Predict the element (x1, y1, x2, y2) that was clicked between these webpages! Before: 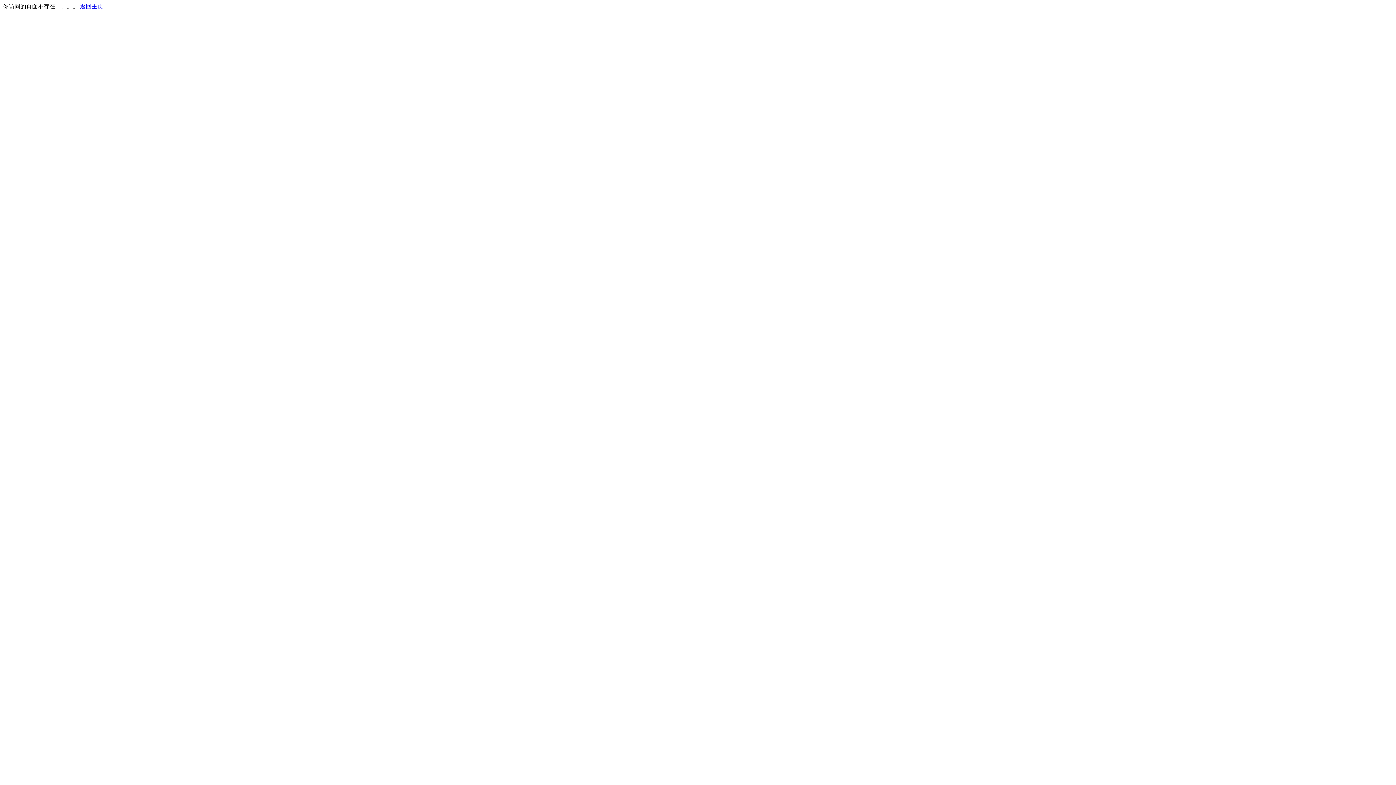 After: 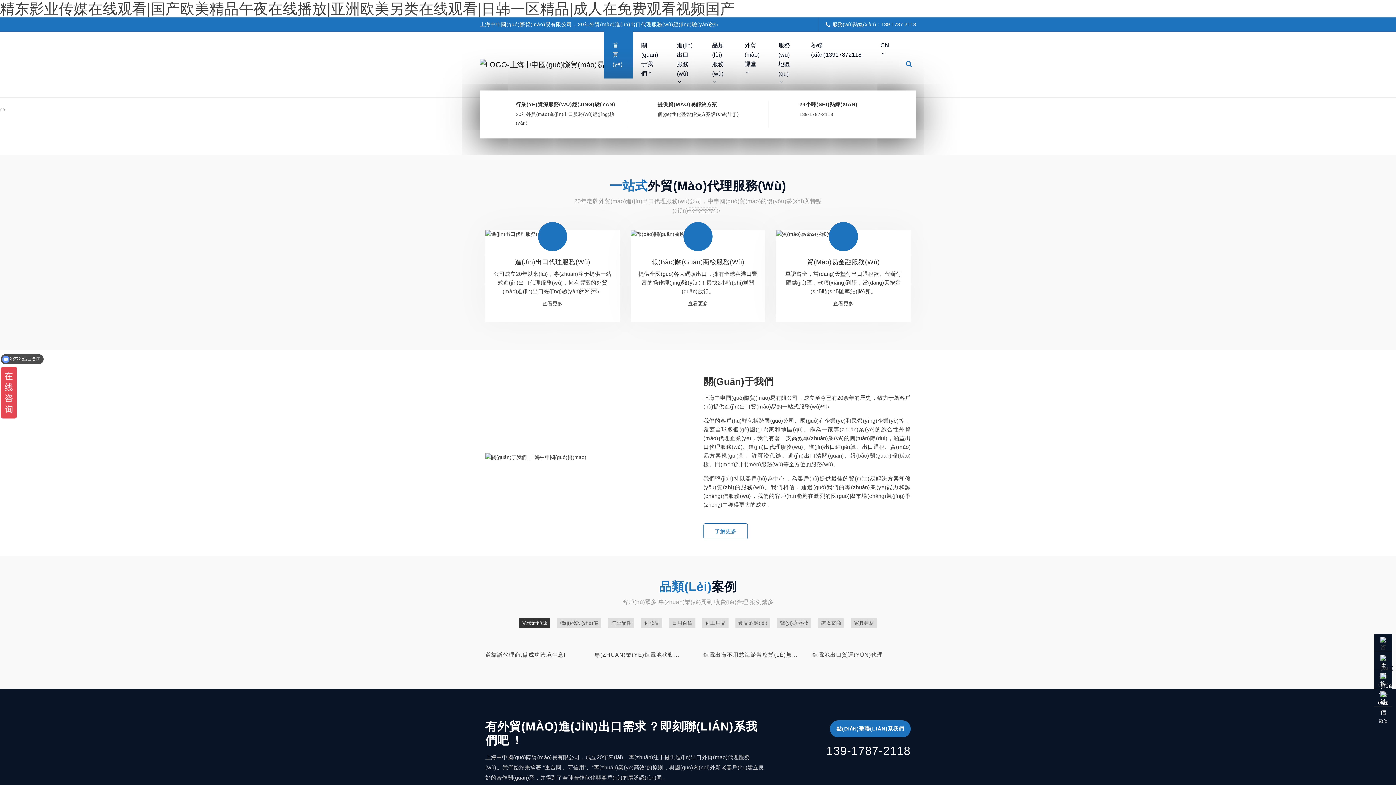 Action: bbox: (80, 3, 103, 9) label: 返回主页